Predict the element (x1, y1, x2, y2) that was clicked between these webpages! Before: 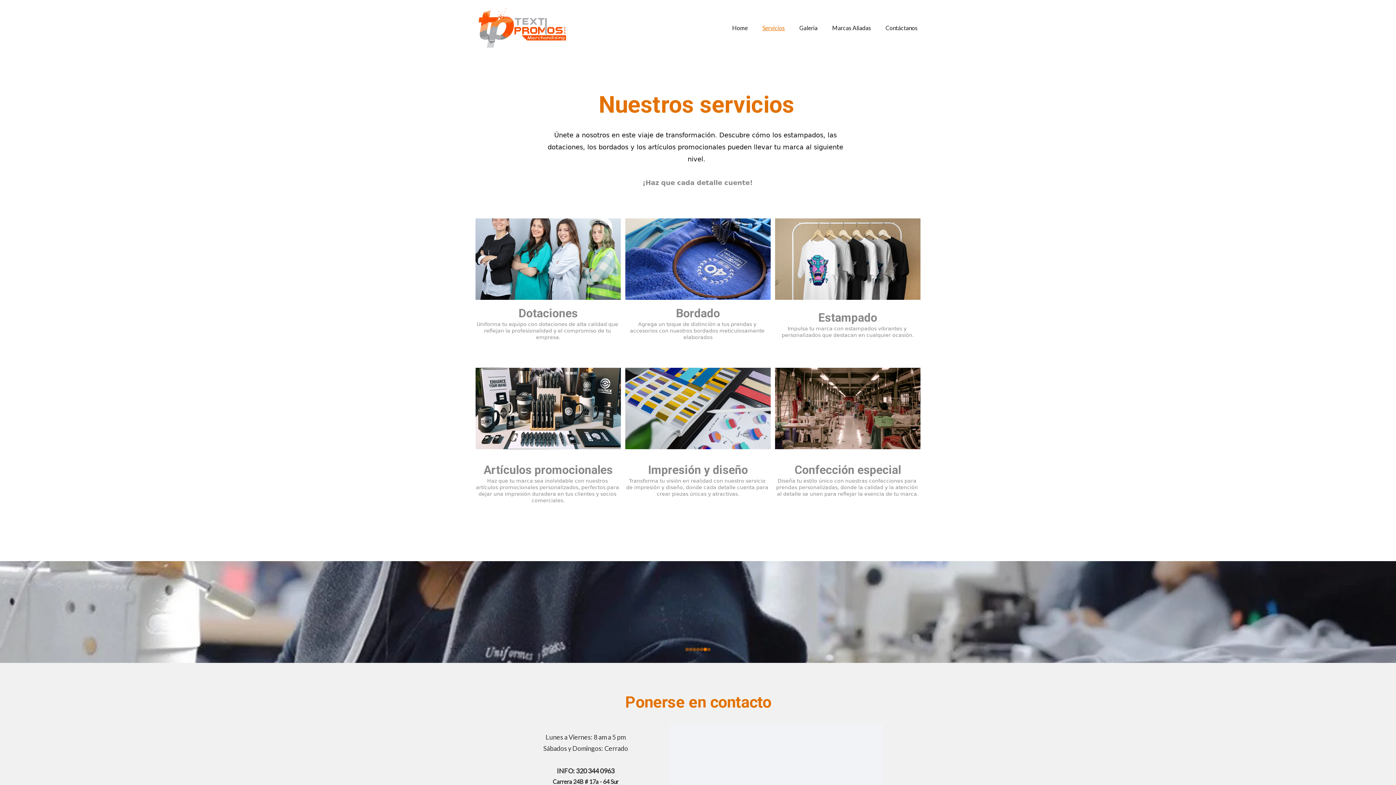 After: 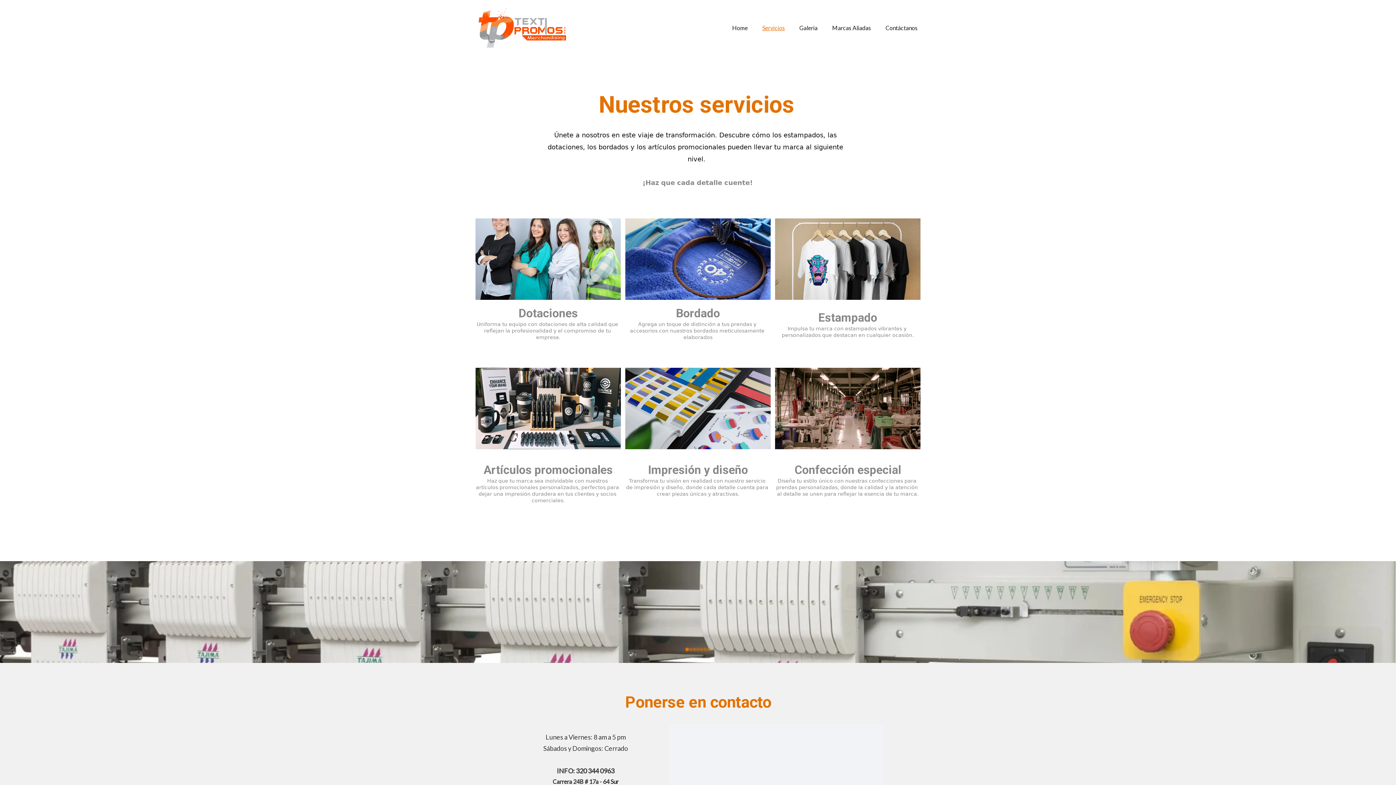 Action: bbox: (685, 647, 689, 651)